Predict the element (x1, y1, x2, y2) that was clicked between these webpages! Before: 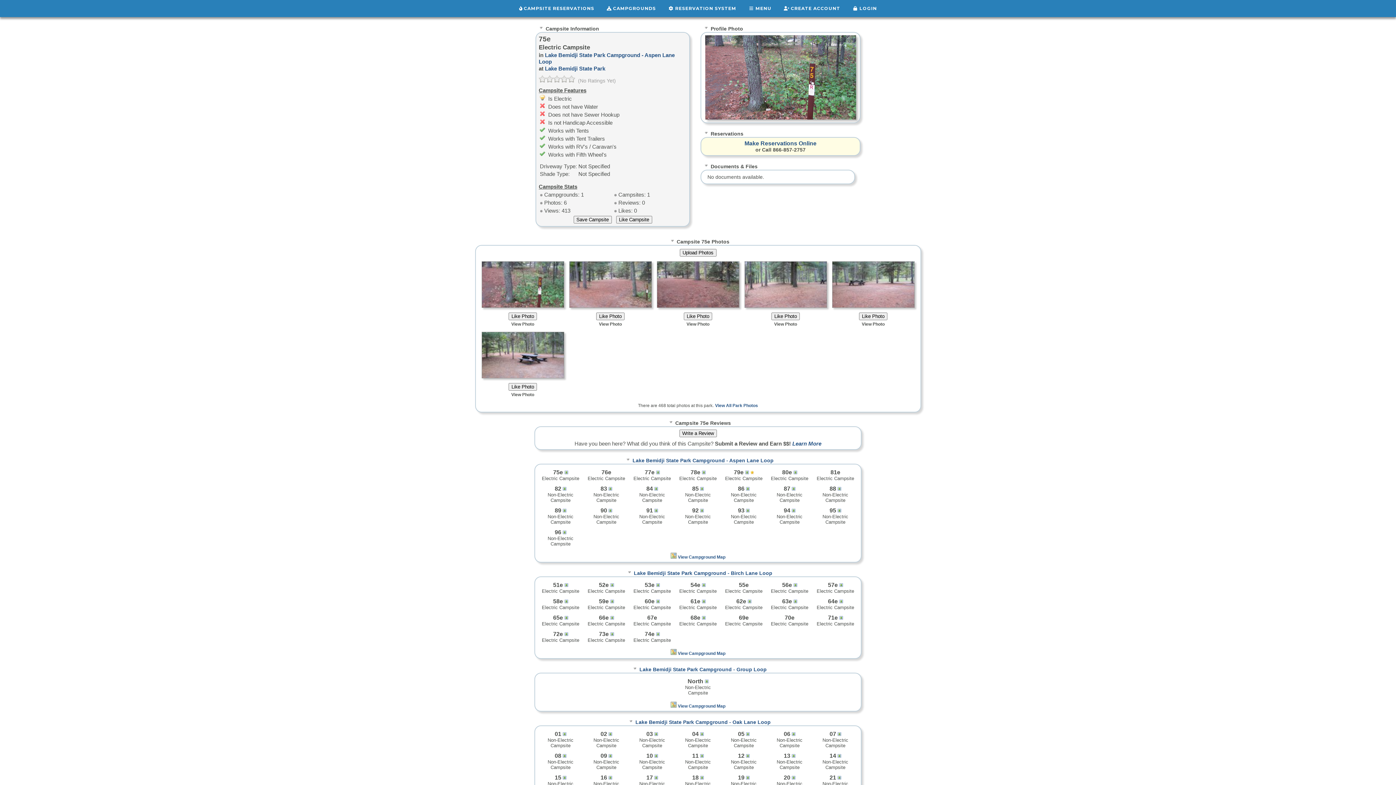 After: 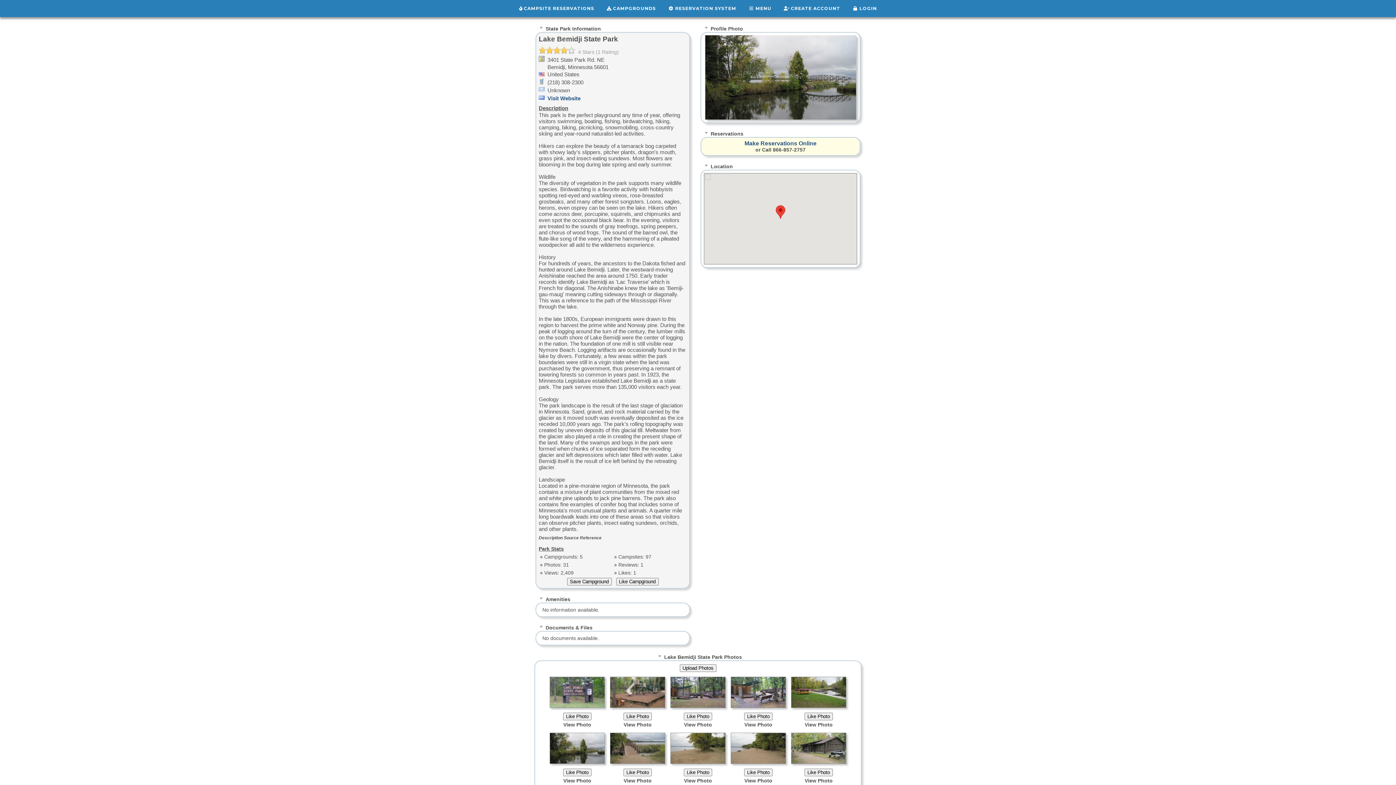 Action: bbox: (545, 65, 605, 71) label: Lake Bemidji State Park